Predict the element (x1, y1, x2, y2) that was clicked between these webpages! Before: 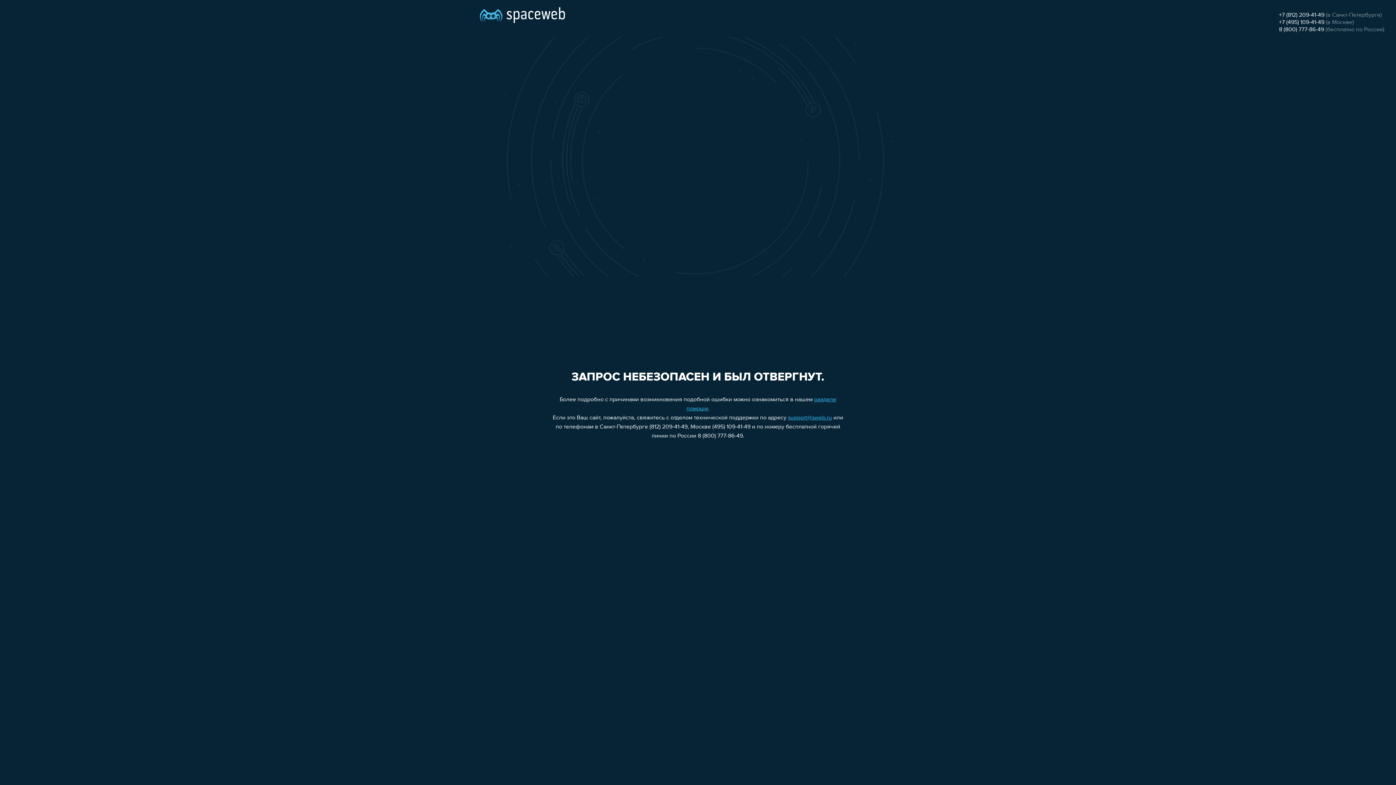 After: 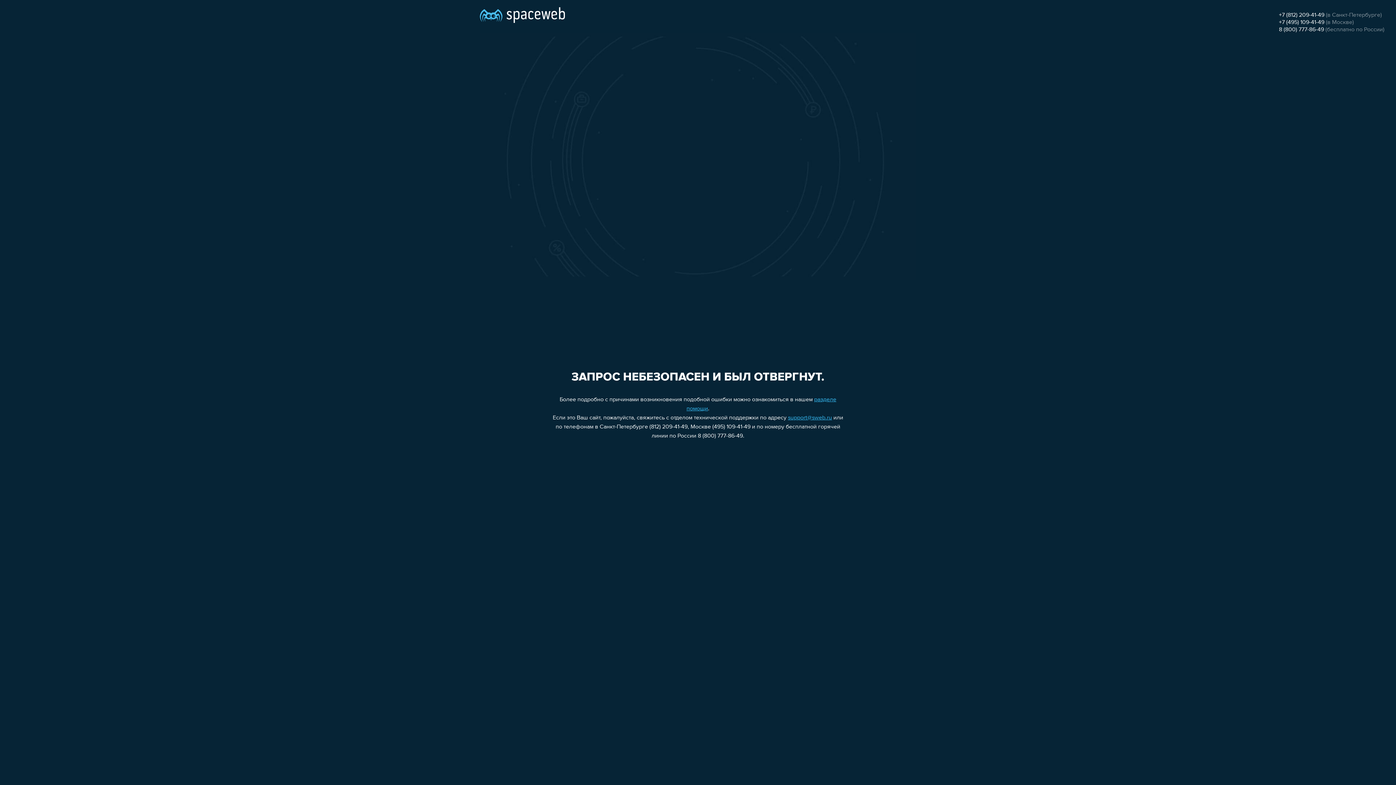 Action: bbox: (1279, 19, 1324, 25) label: +7 (495) 109-41-49